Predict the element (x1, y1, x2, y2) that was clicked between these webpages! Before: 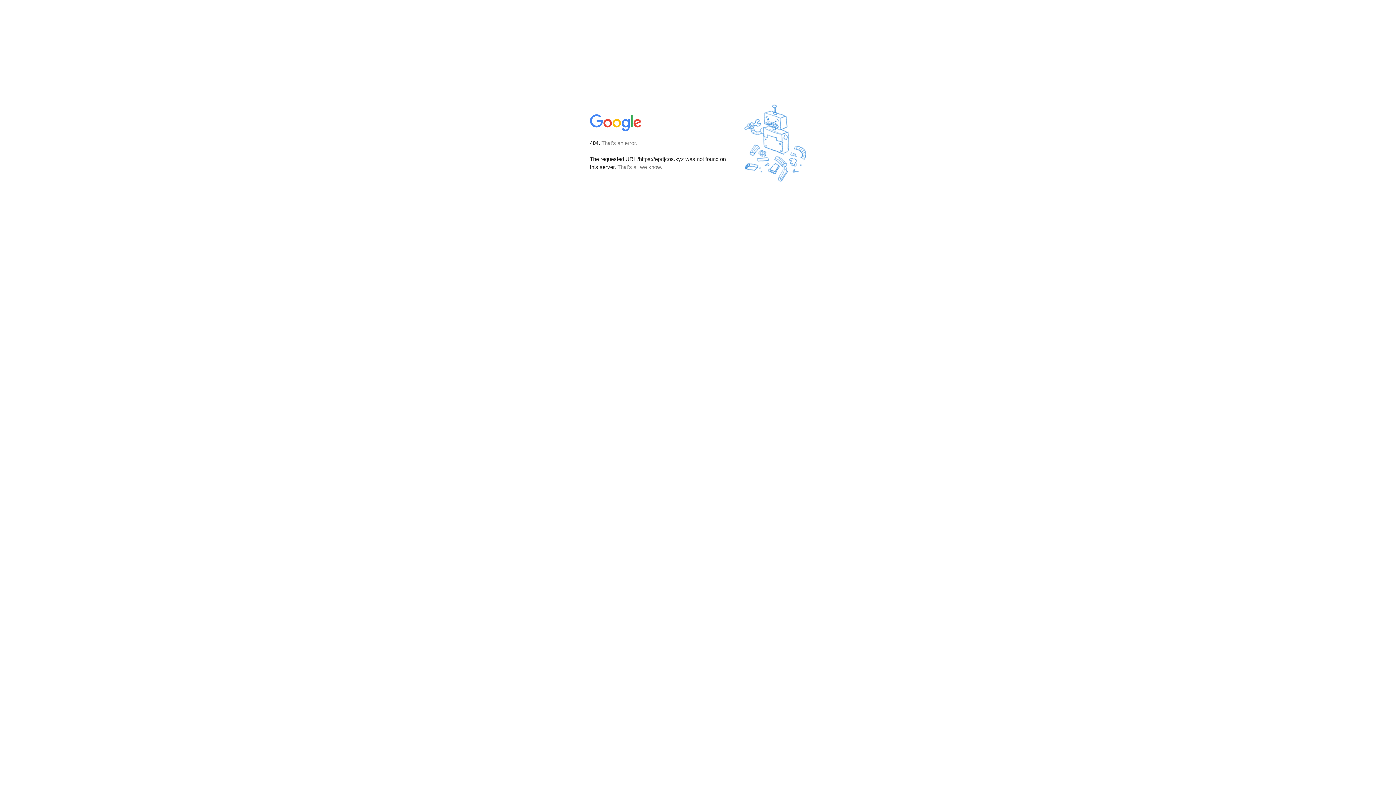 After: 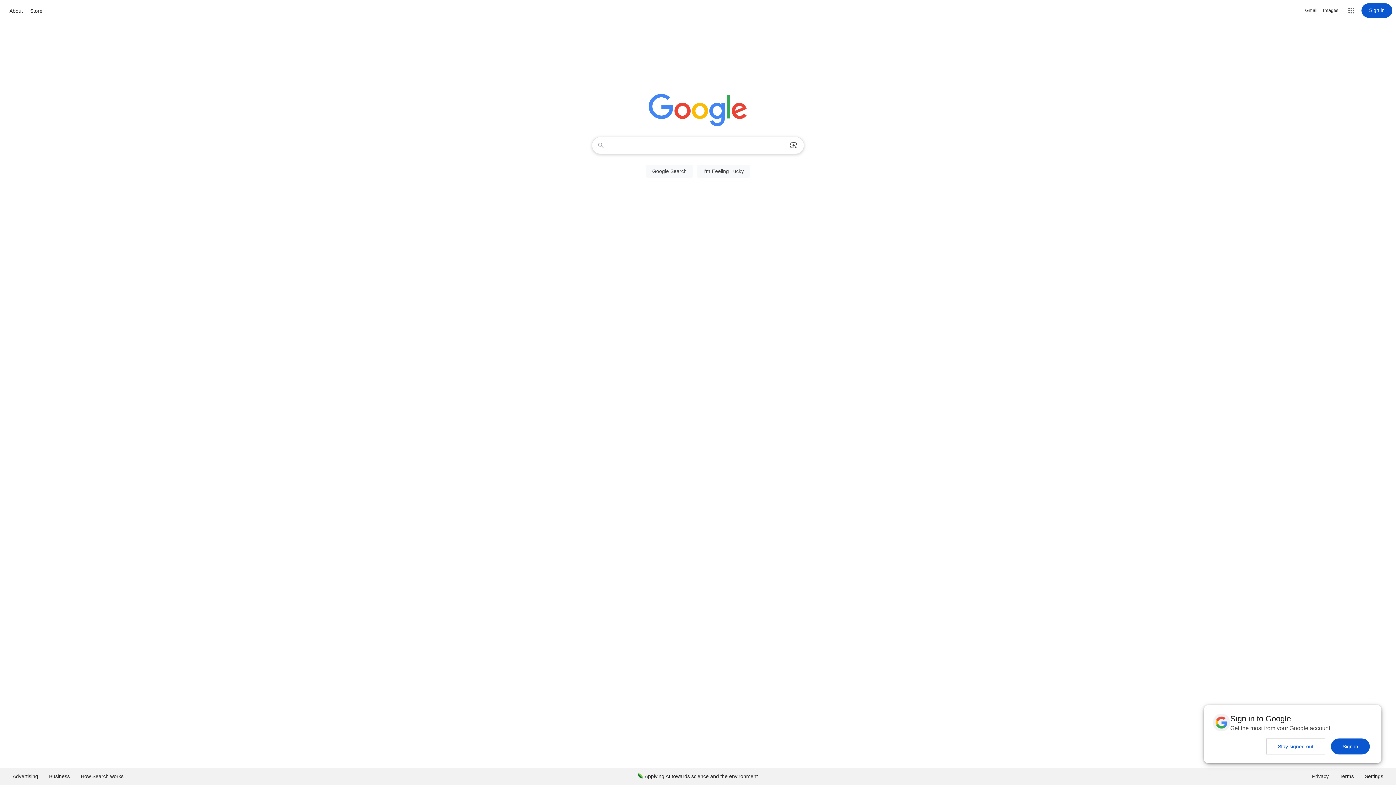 Action: bbox: (590, 127, 642, 134)